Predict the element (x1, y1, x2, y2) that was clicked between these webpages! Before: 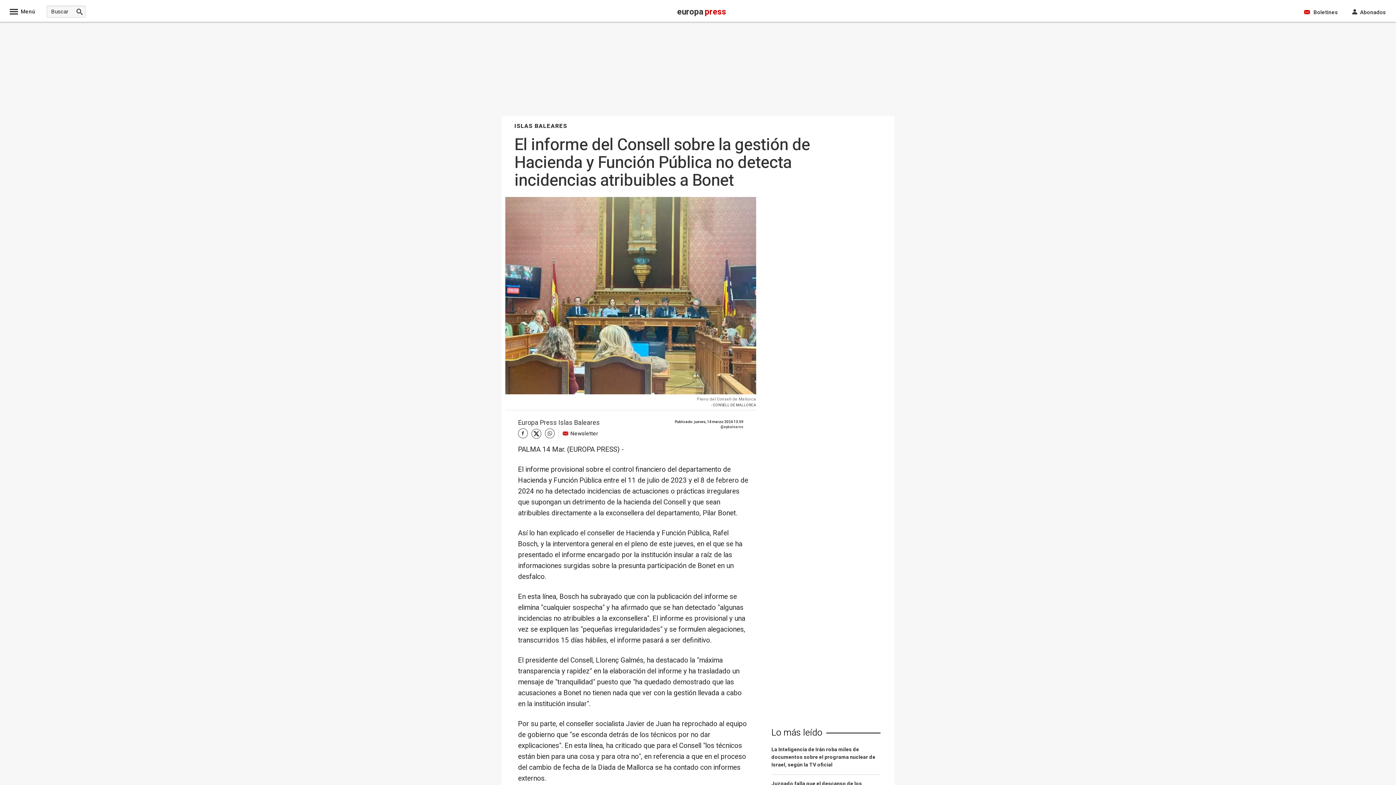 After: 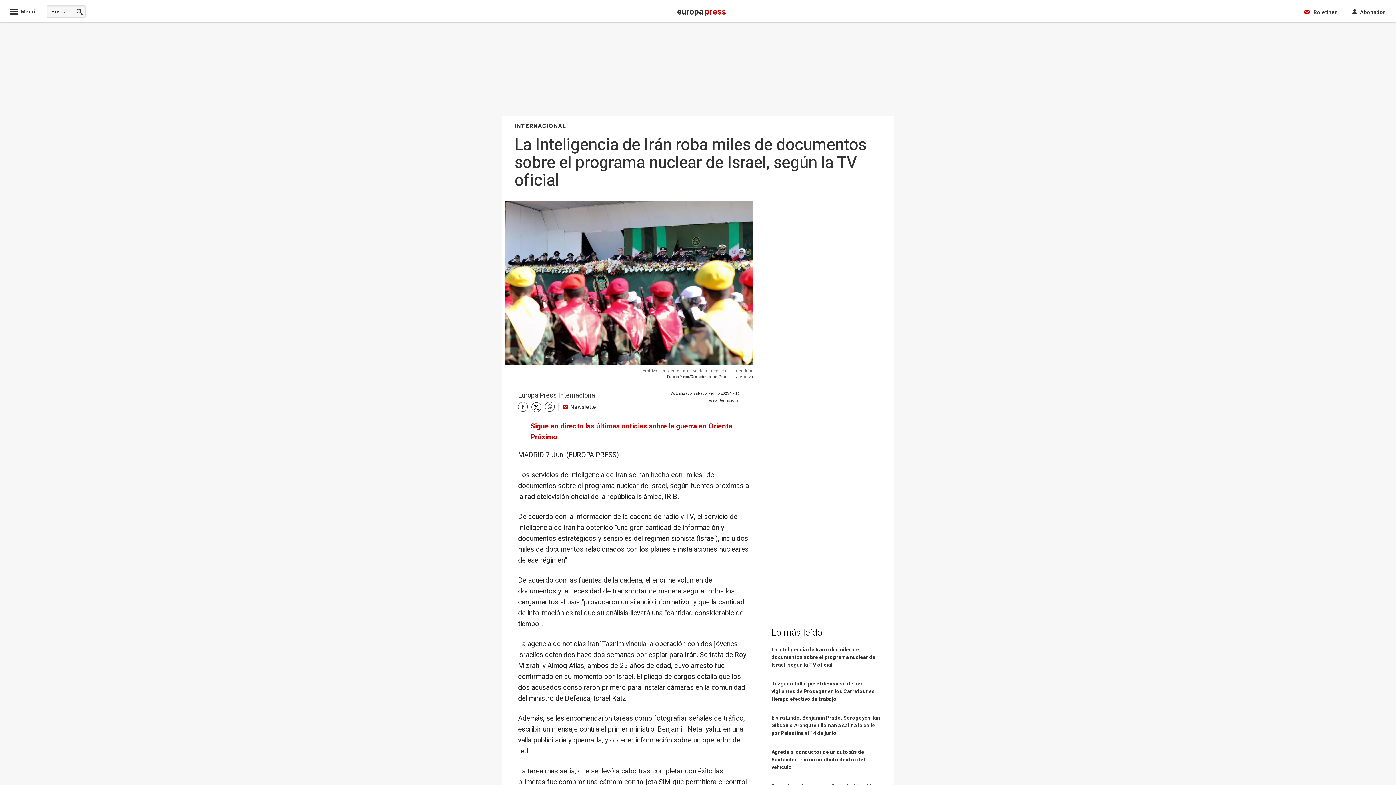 Action: bbox: (771, 746, 880, 775) label: La Inteligencia de Irán roba miles de documentos sobre el programa nuclear de Israel, según la TV oficial